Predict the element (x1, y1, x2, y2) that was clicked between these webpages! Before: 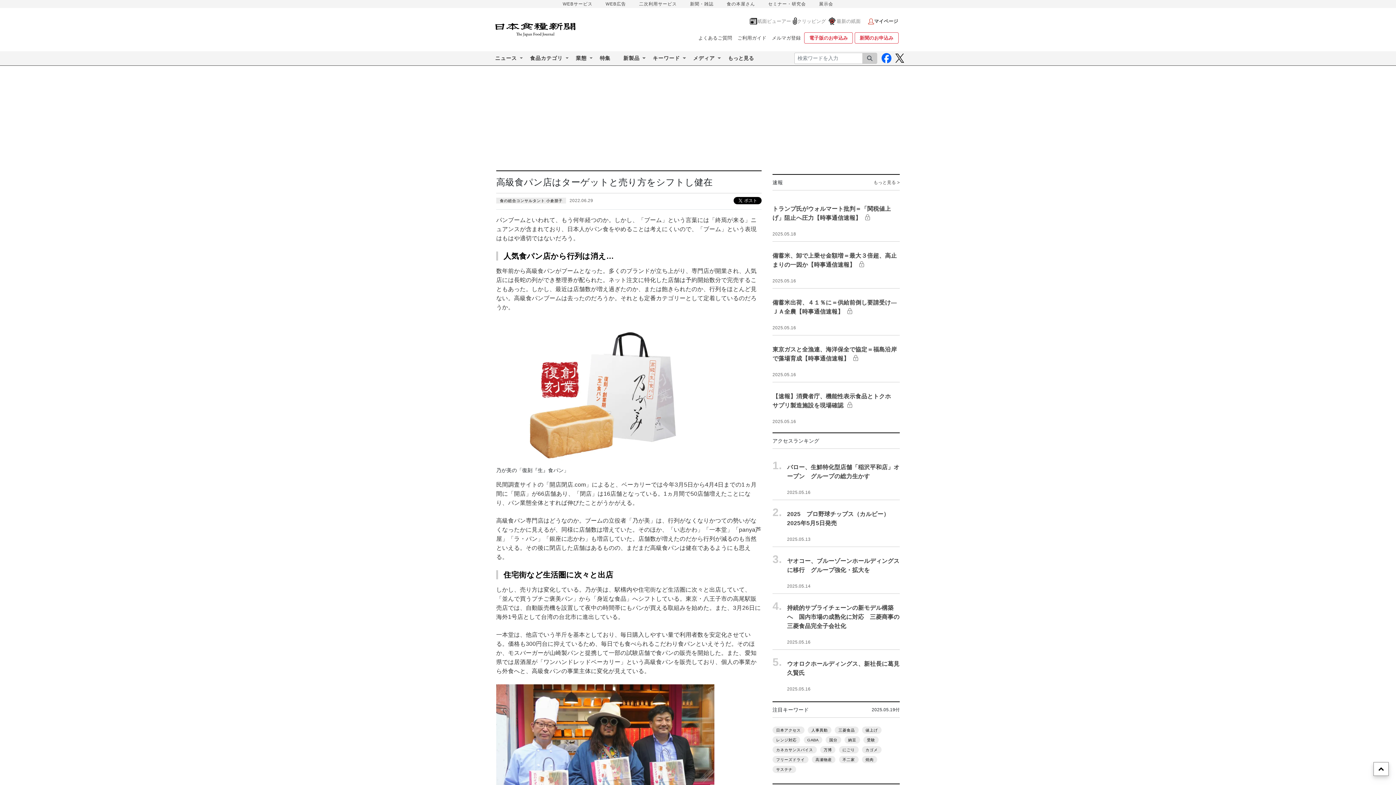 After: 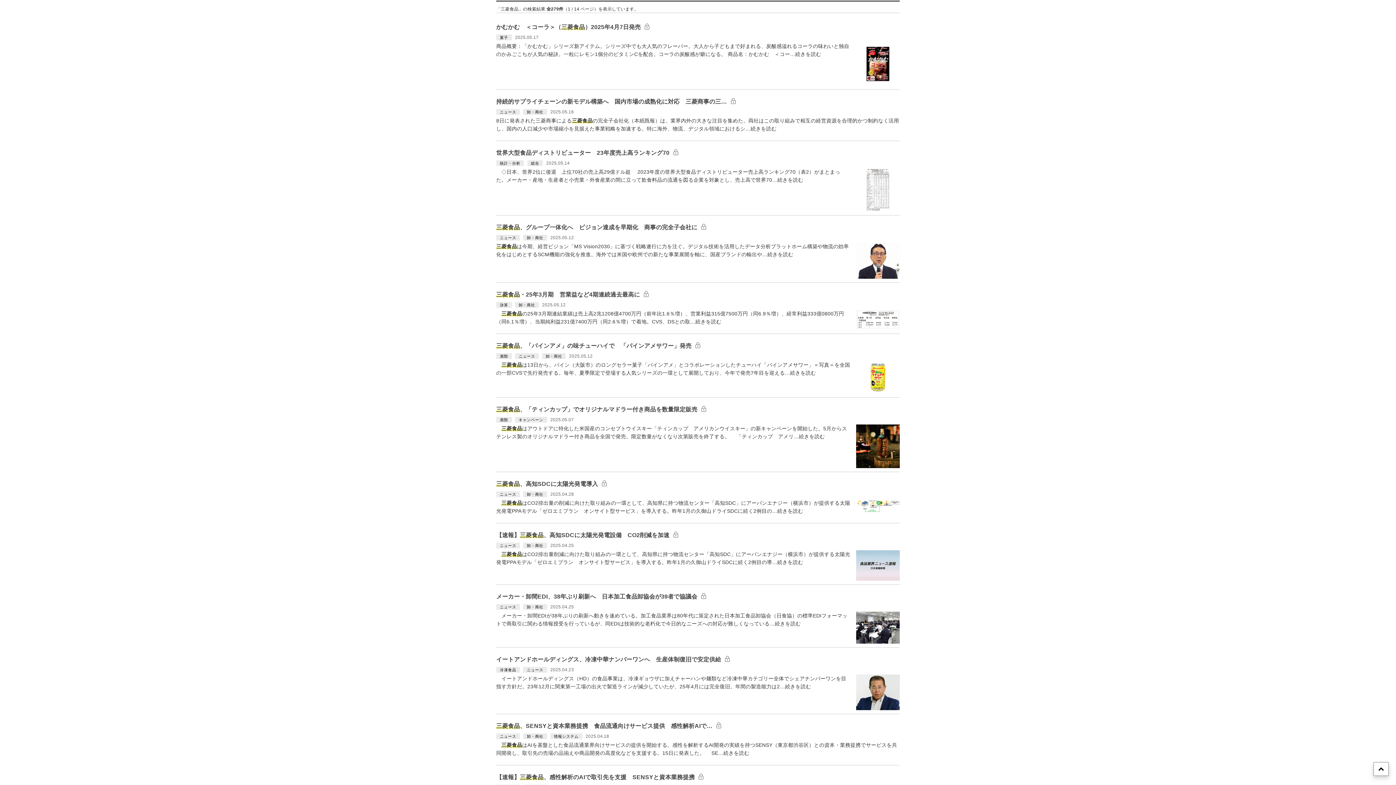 Action: label: 三菱食品 bbox: (835, 726, 858, 734)